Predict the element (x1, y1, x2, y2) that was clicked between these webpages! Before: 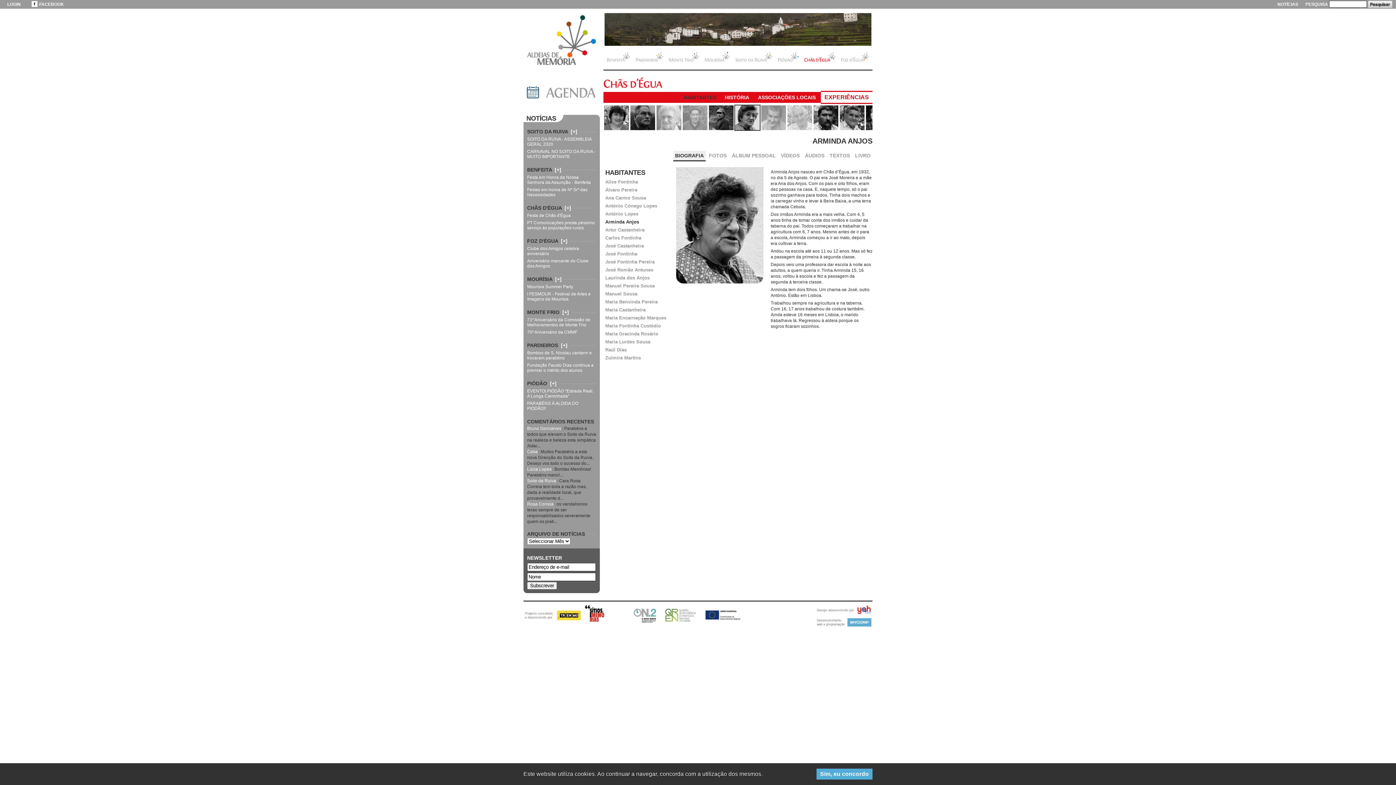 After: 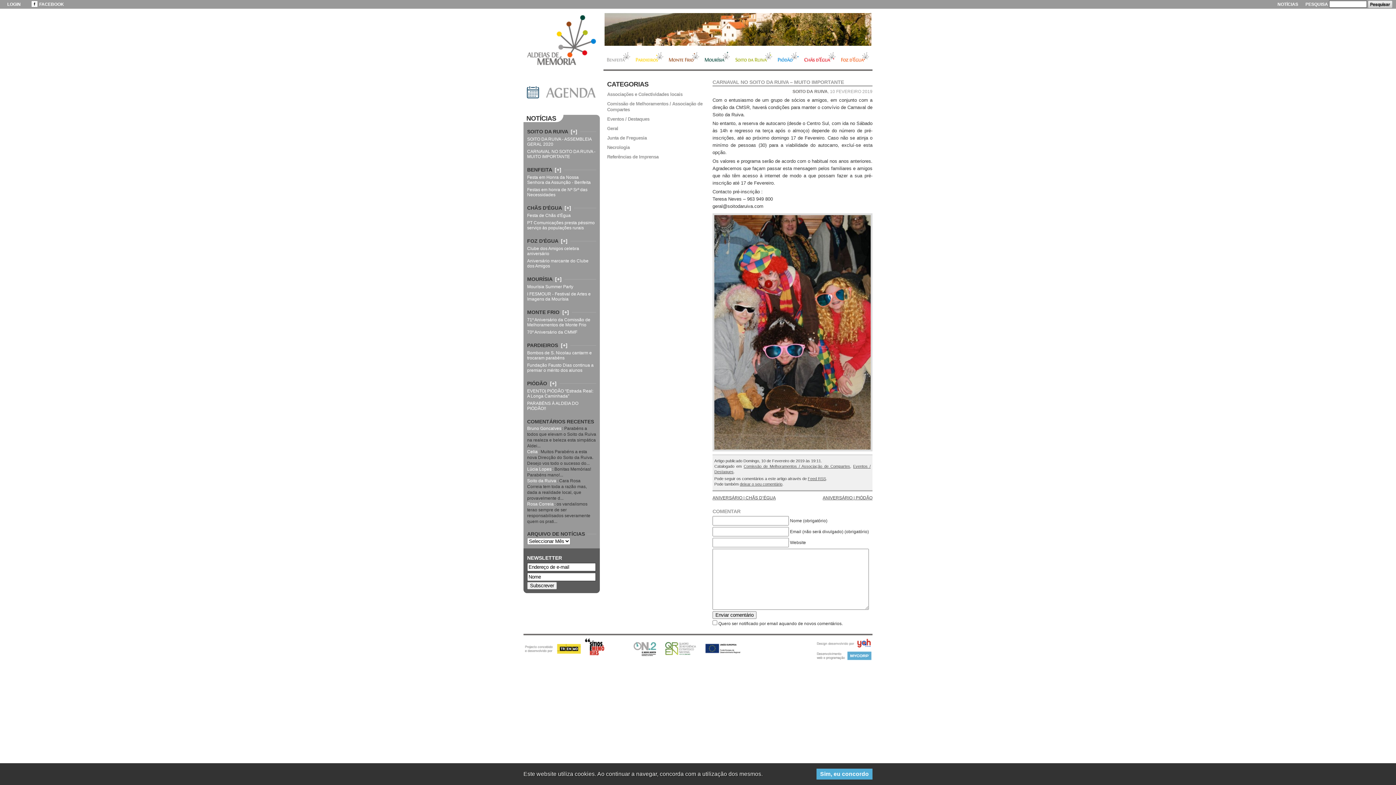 Action: bbox: (527, 148, 596, 160) label: CARNAVAL NO SOITO DA RUIVA - MUITO IMPORTANTE